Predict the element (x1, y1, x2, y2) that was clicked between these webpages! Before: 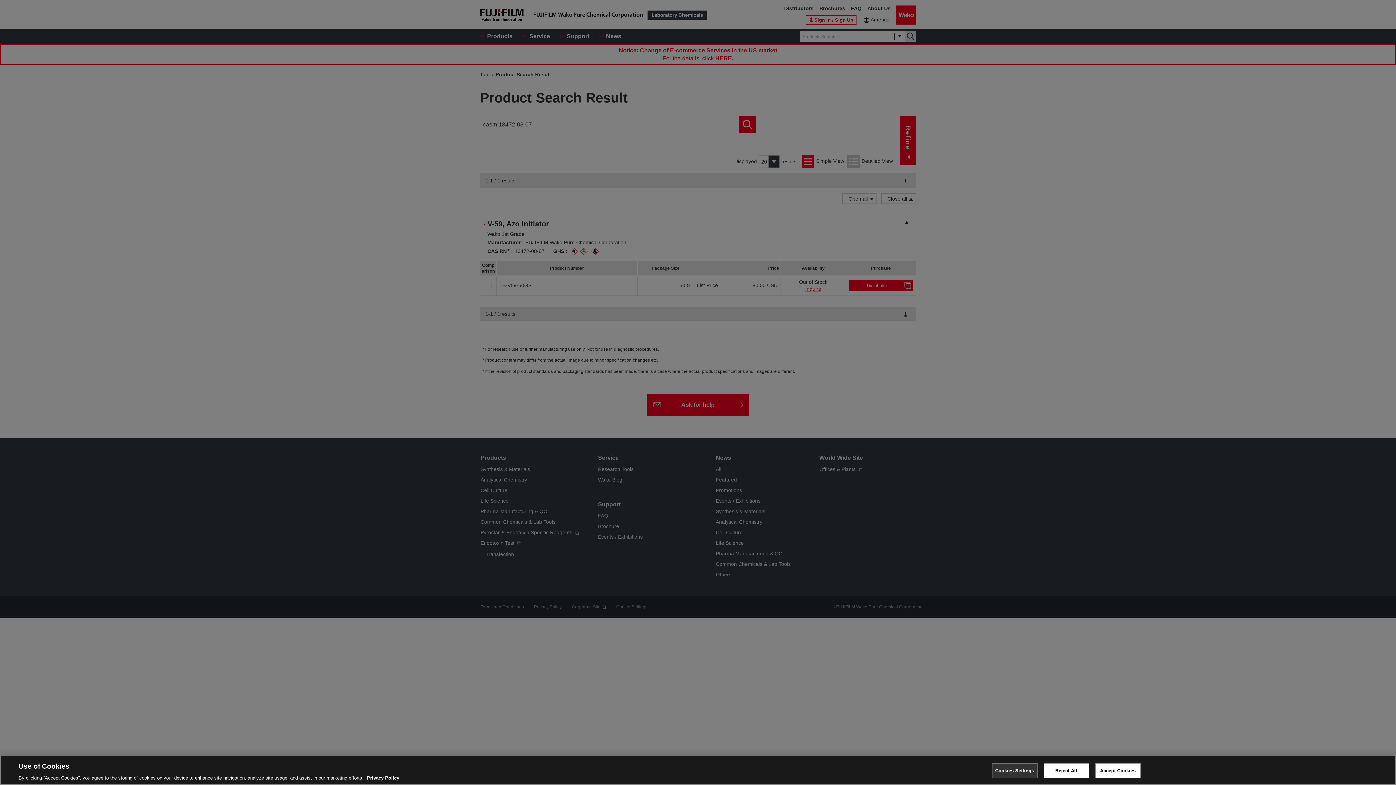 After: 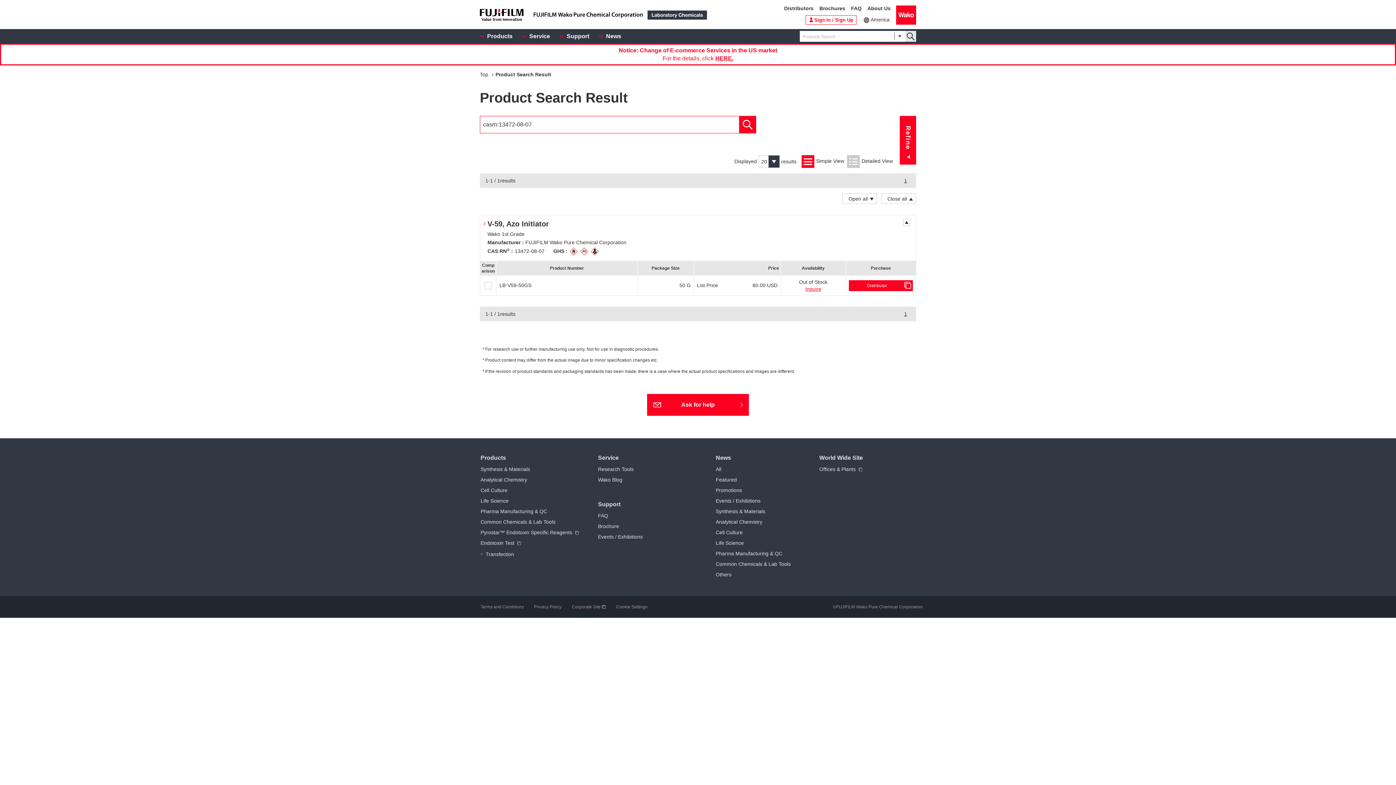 Action: bbox: (1095, 763, 1140, 778) label: Accept Cookies